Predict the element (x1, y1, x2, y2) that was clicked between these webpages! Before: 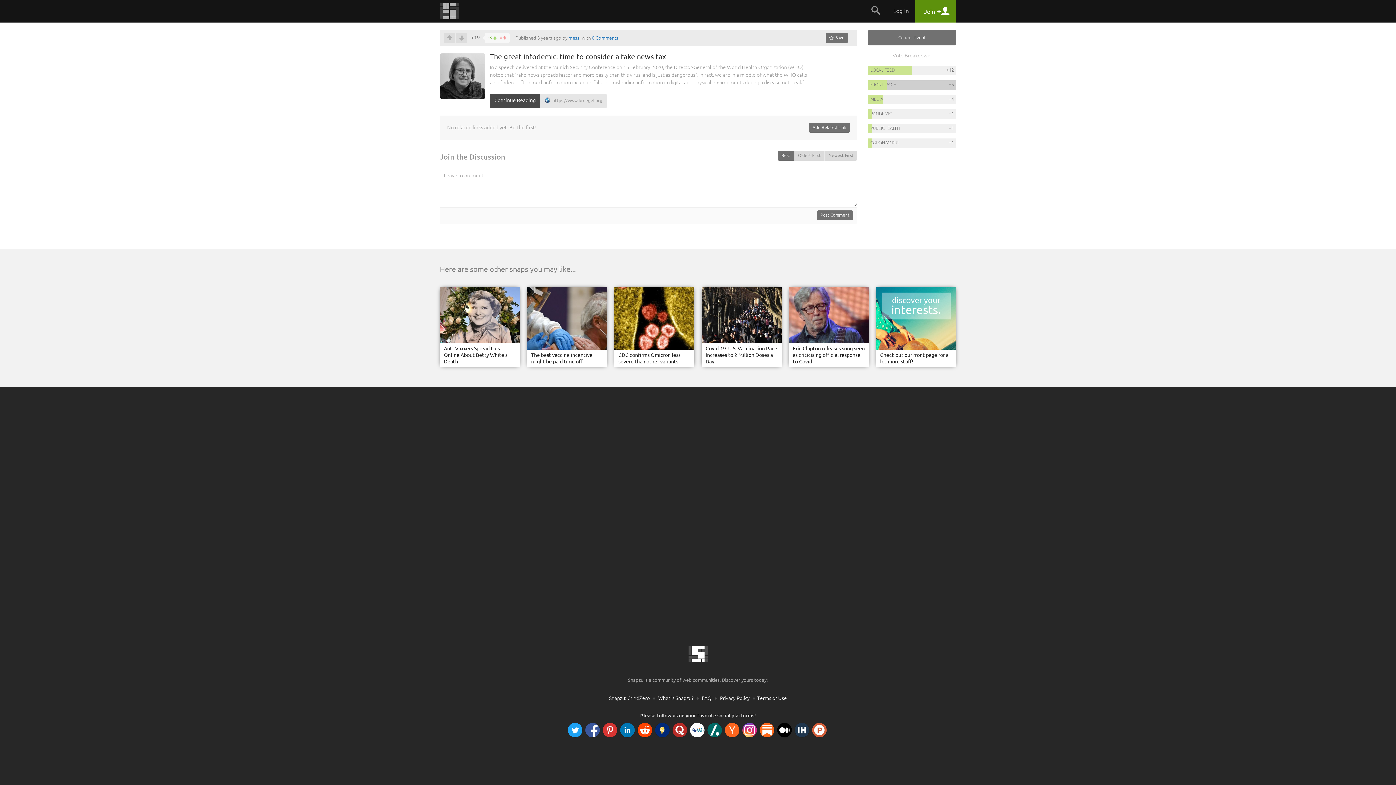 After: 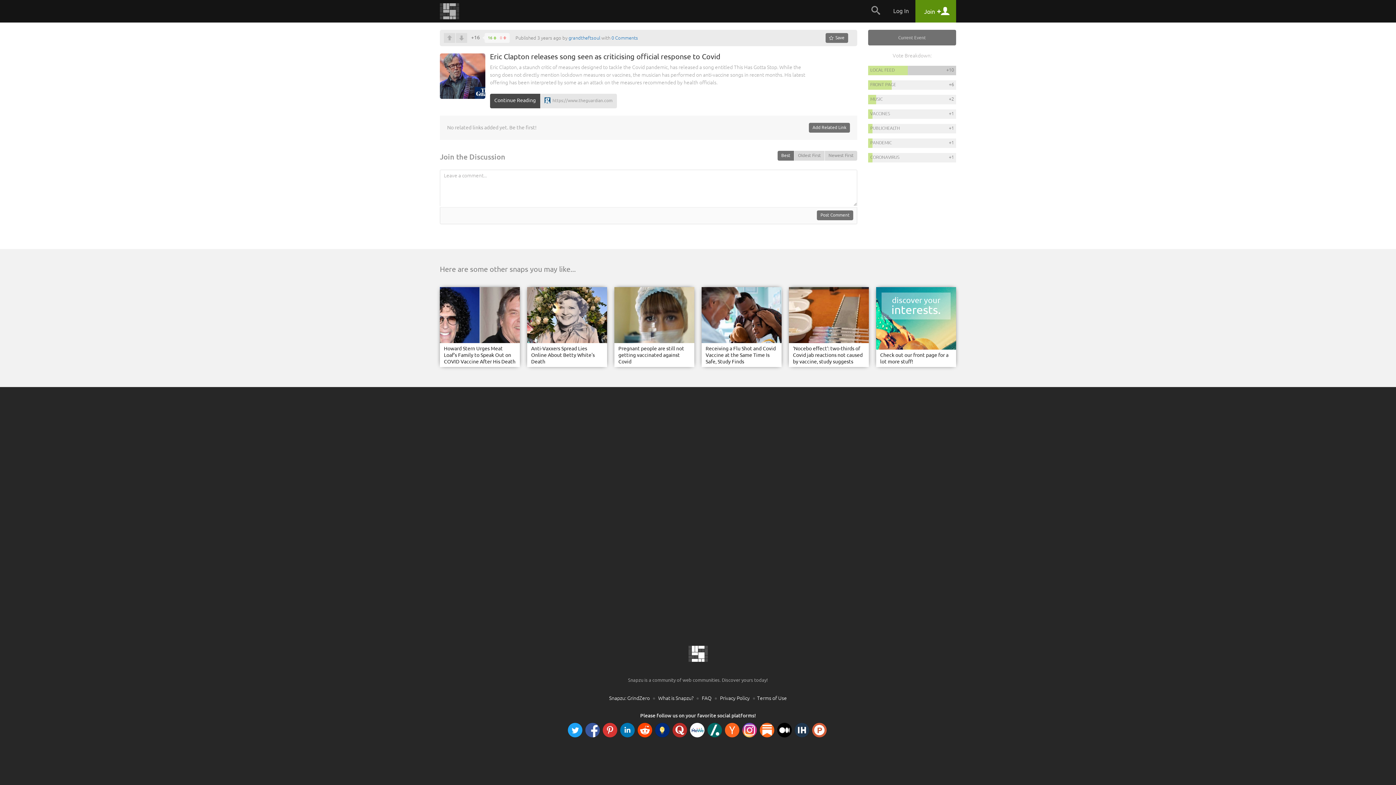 Action: bbox: (789, 287, 869, 367)